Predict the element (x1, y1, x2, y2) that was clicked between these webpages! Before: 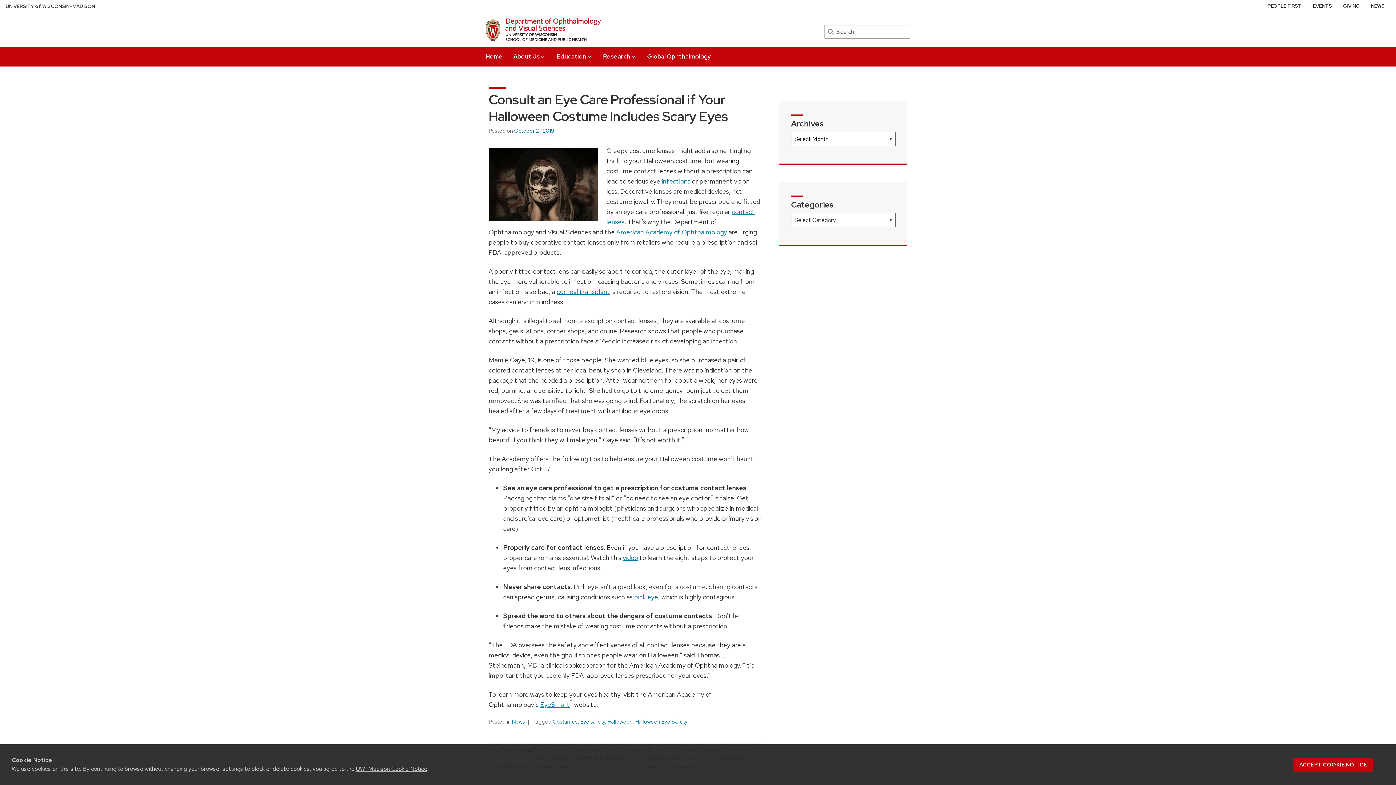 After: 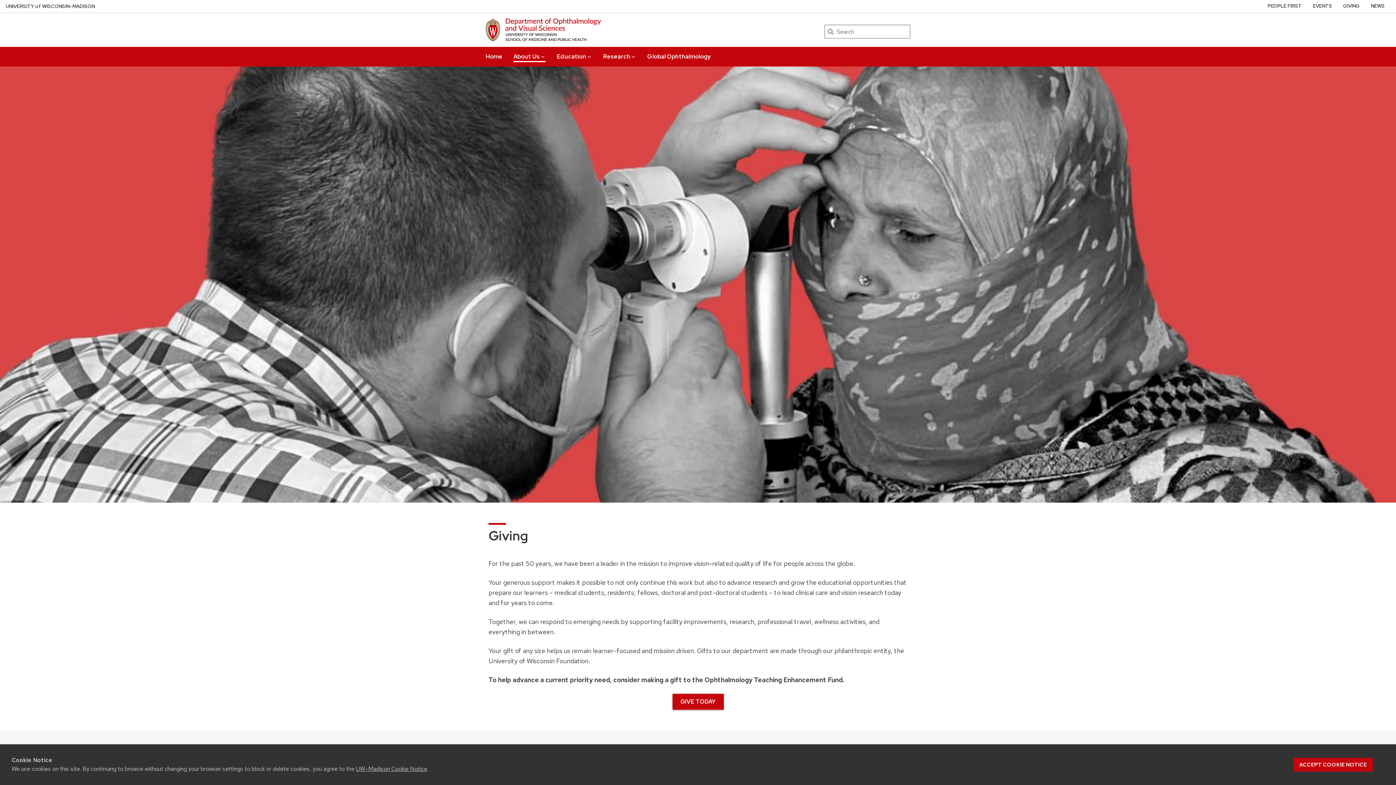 Action: label: GIVING bbox: (1343, 2, 1360, 9)